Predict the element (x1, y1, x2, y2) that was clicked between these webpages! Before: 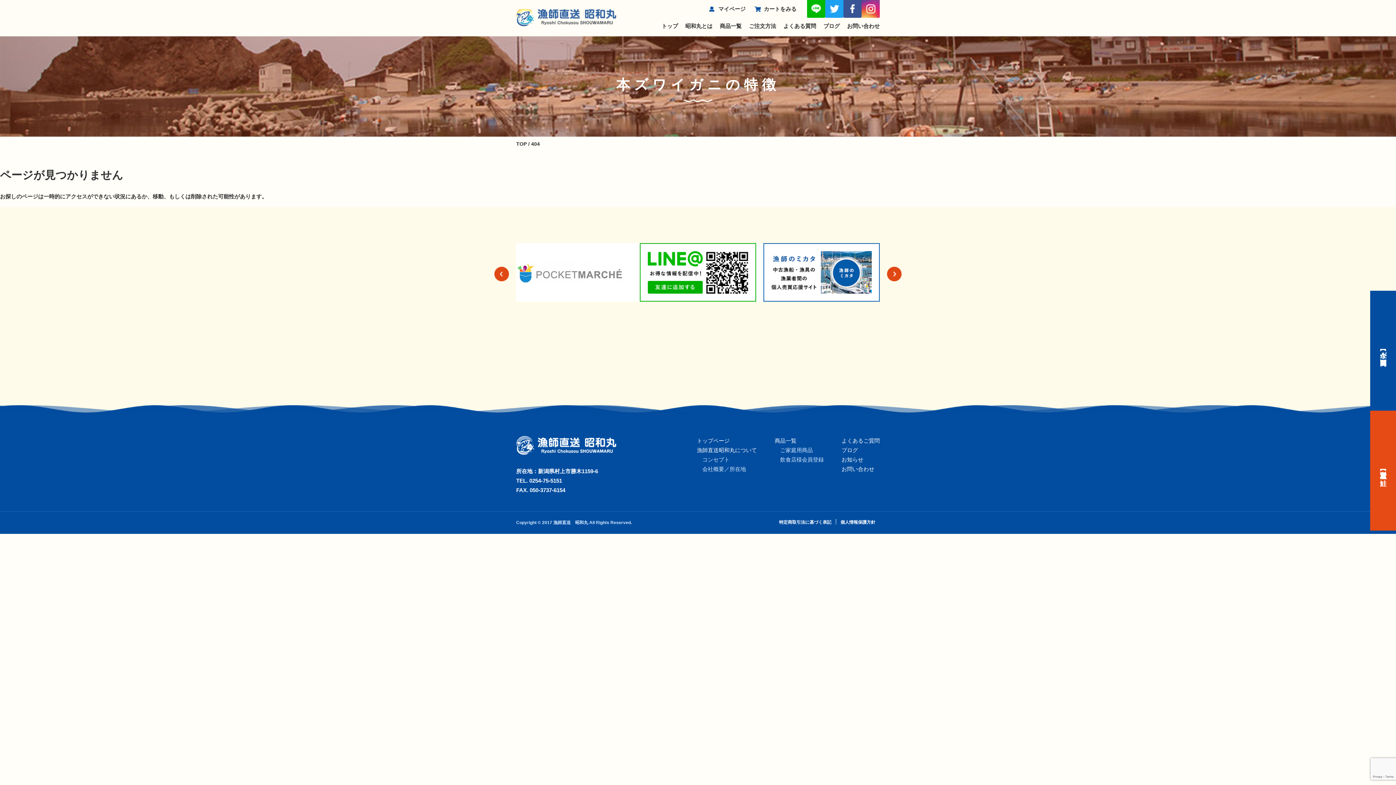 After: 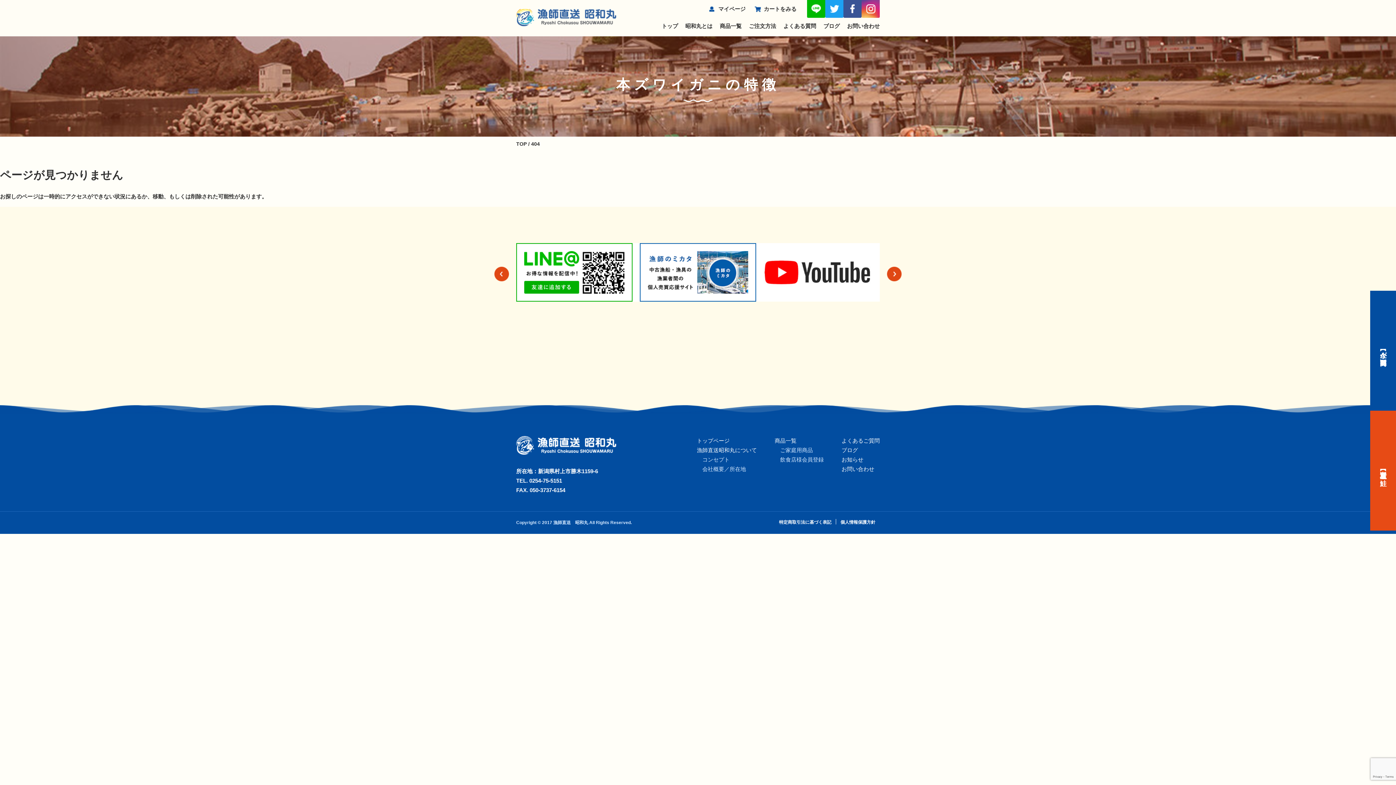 Action: bbox: (717, 243, 834, 301)